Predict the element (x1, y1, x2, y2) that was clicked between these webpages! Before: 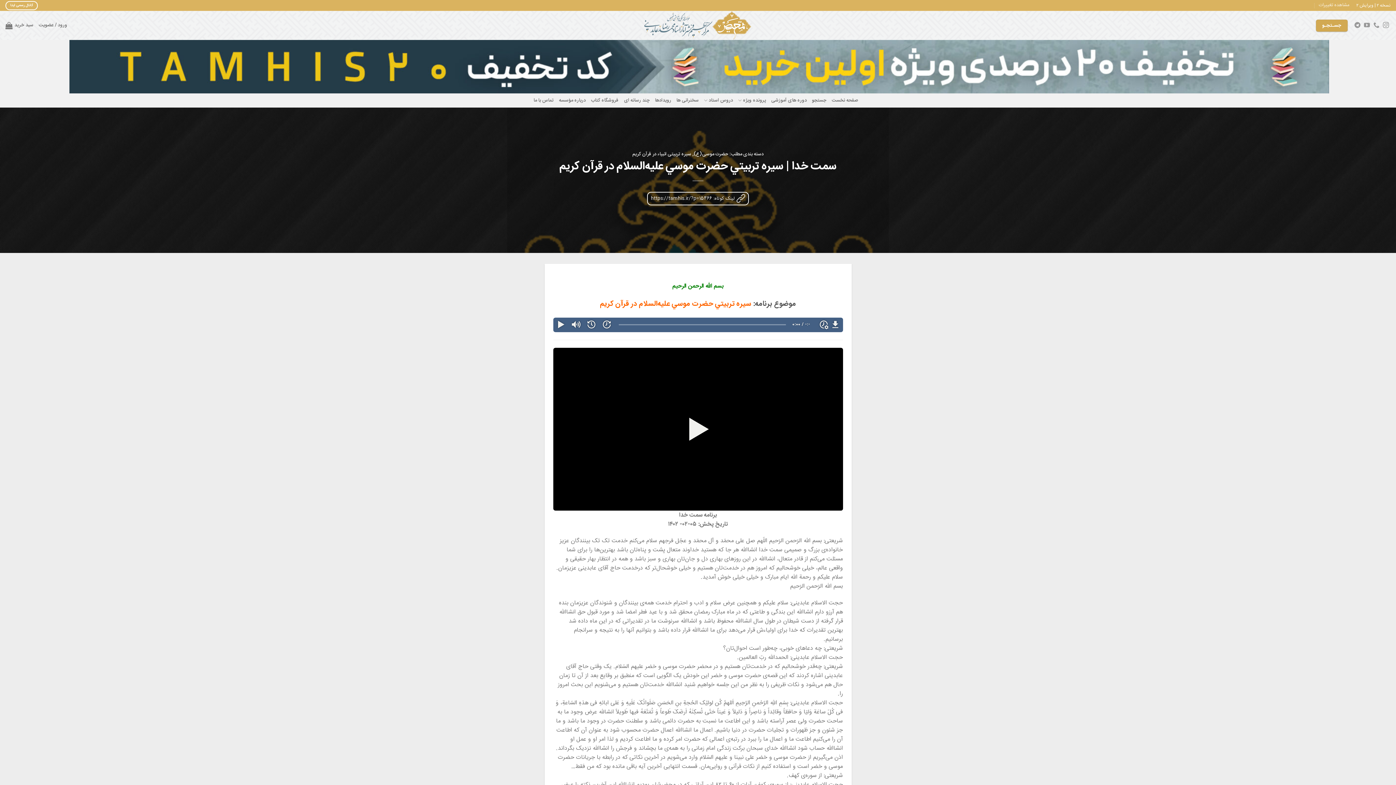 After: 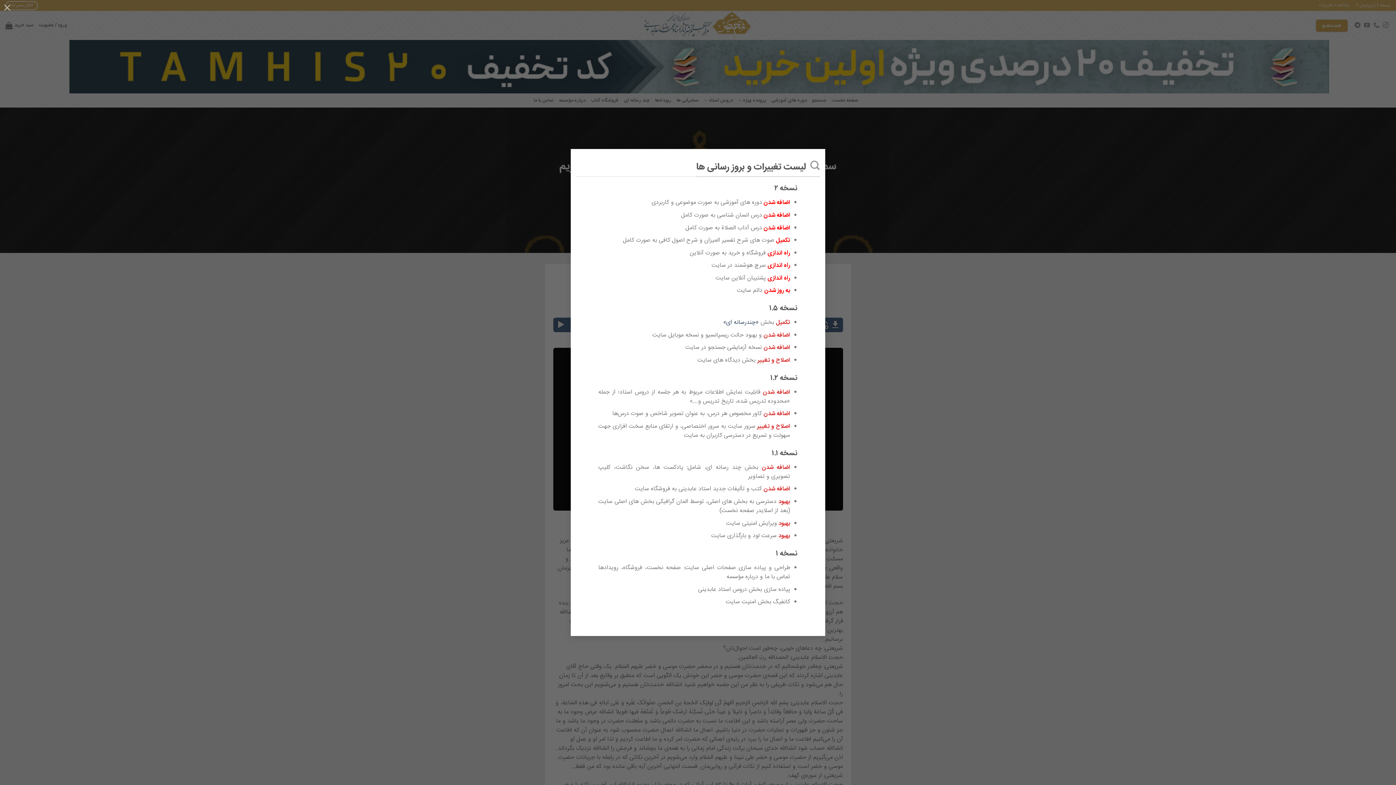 Action: label: مشاهده تغییرات bbox: (1319, 0, 1349, 10)